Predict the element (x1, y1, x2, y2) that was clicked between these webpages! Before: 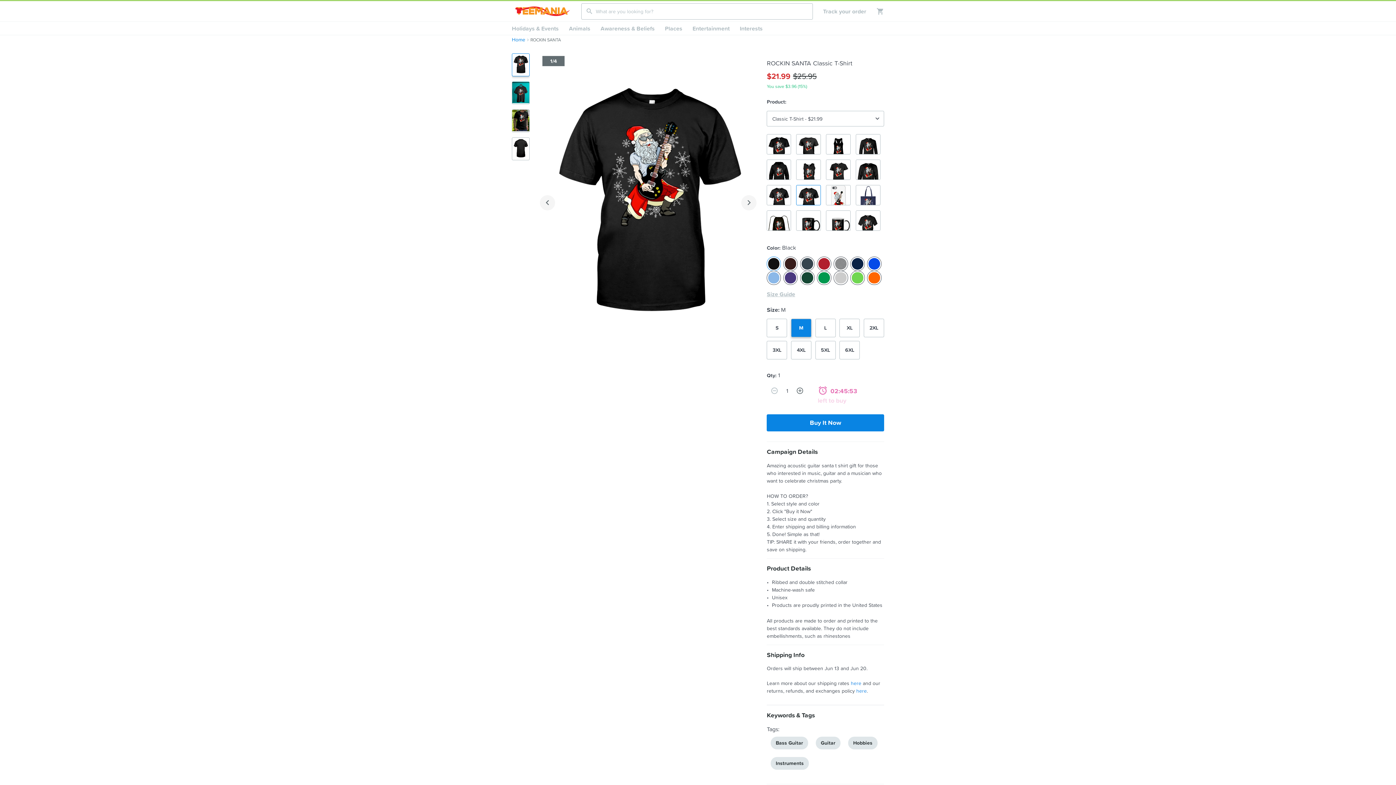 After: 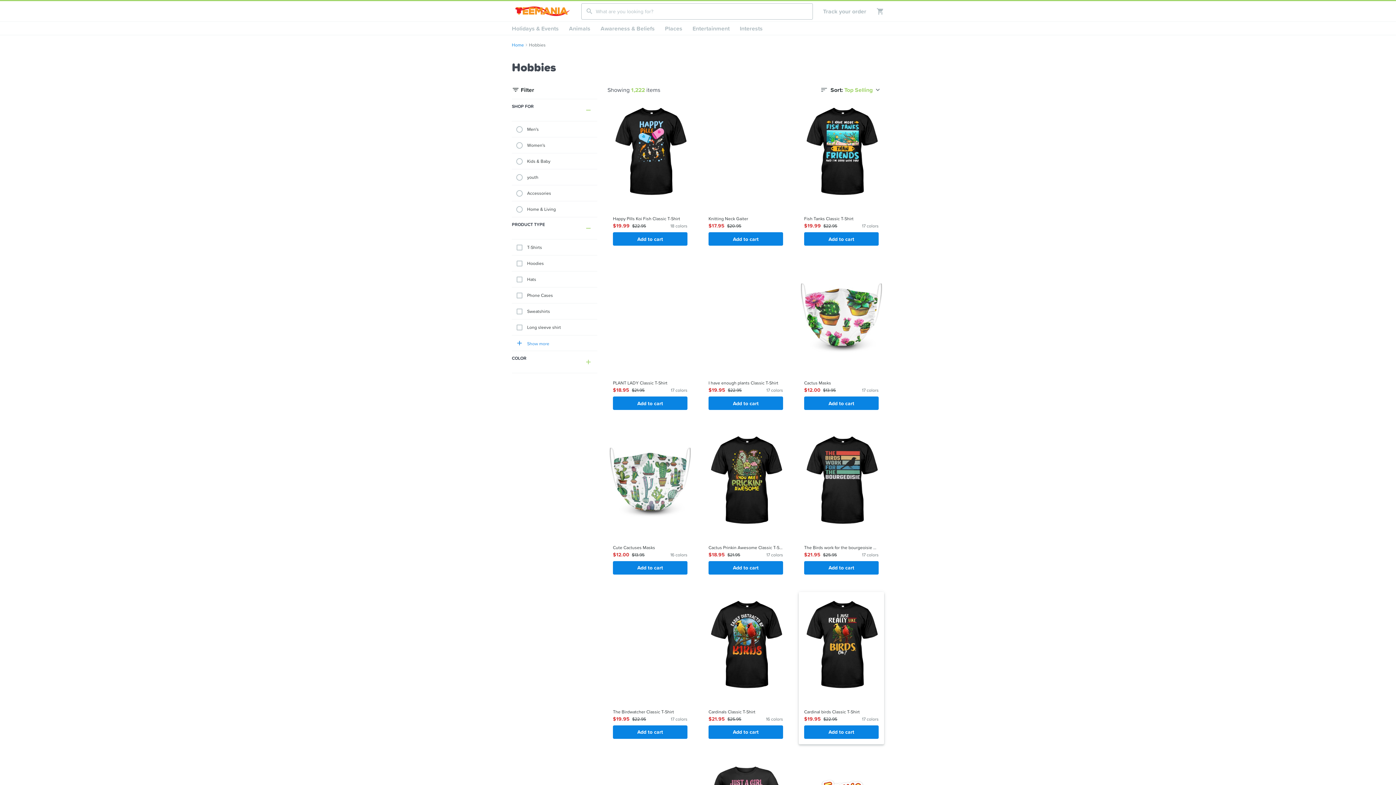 Action: bbox: (847, 738, 879, 746) label: Hobbies